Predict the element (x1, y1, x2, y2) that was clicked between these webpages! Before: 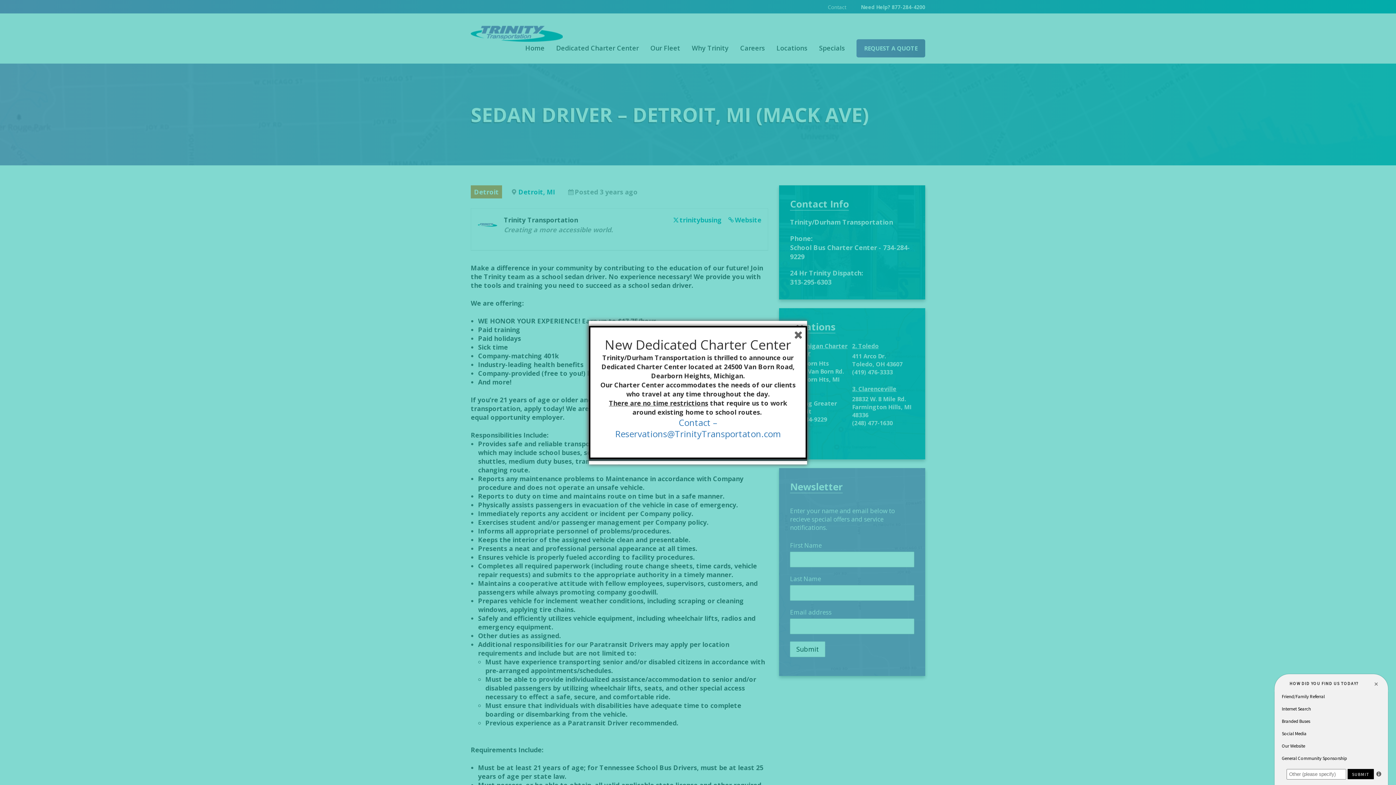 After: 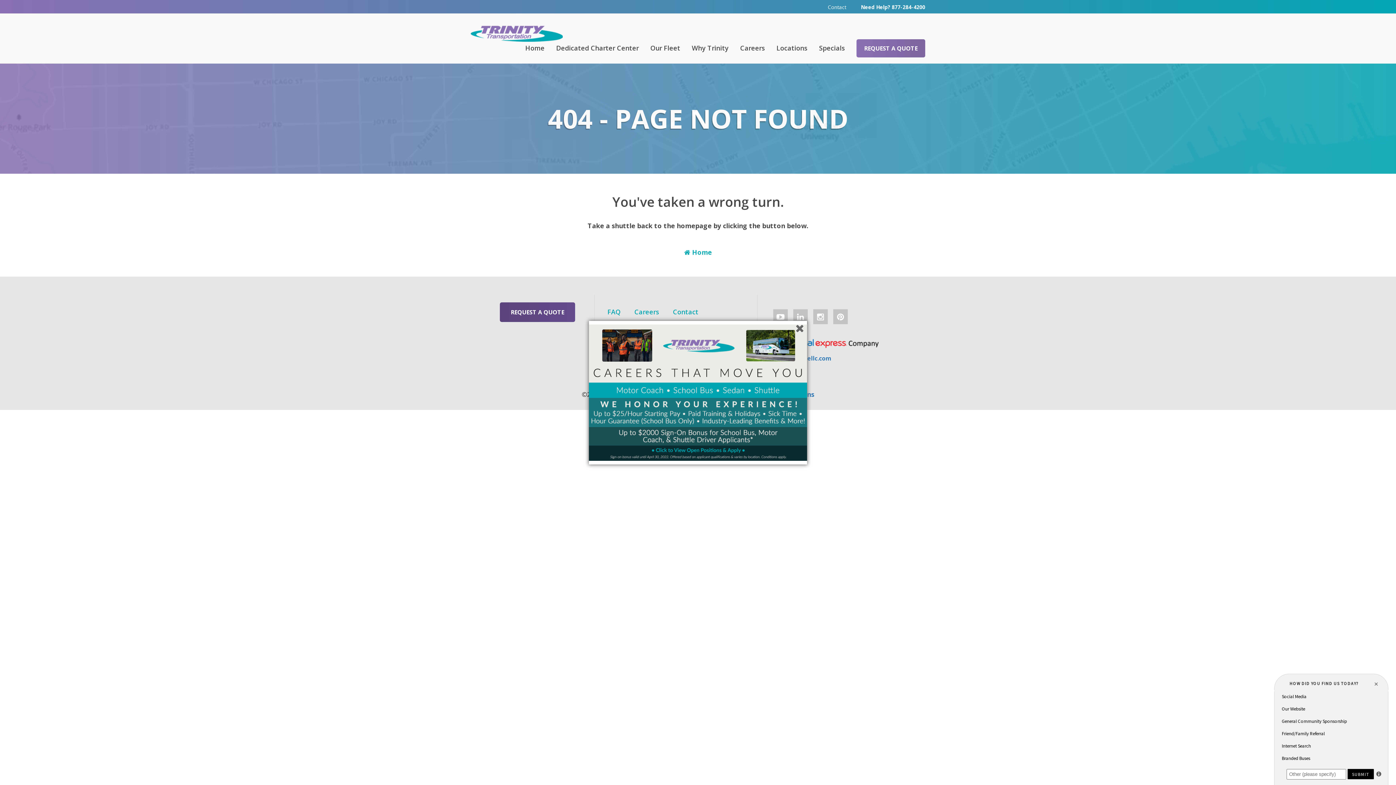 Action: bbox: (615, 428, 781, 440) label: Reservations@TrinityTransportaton.com